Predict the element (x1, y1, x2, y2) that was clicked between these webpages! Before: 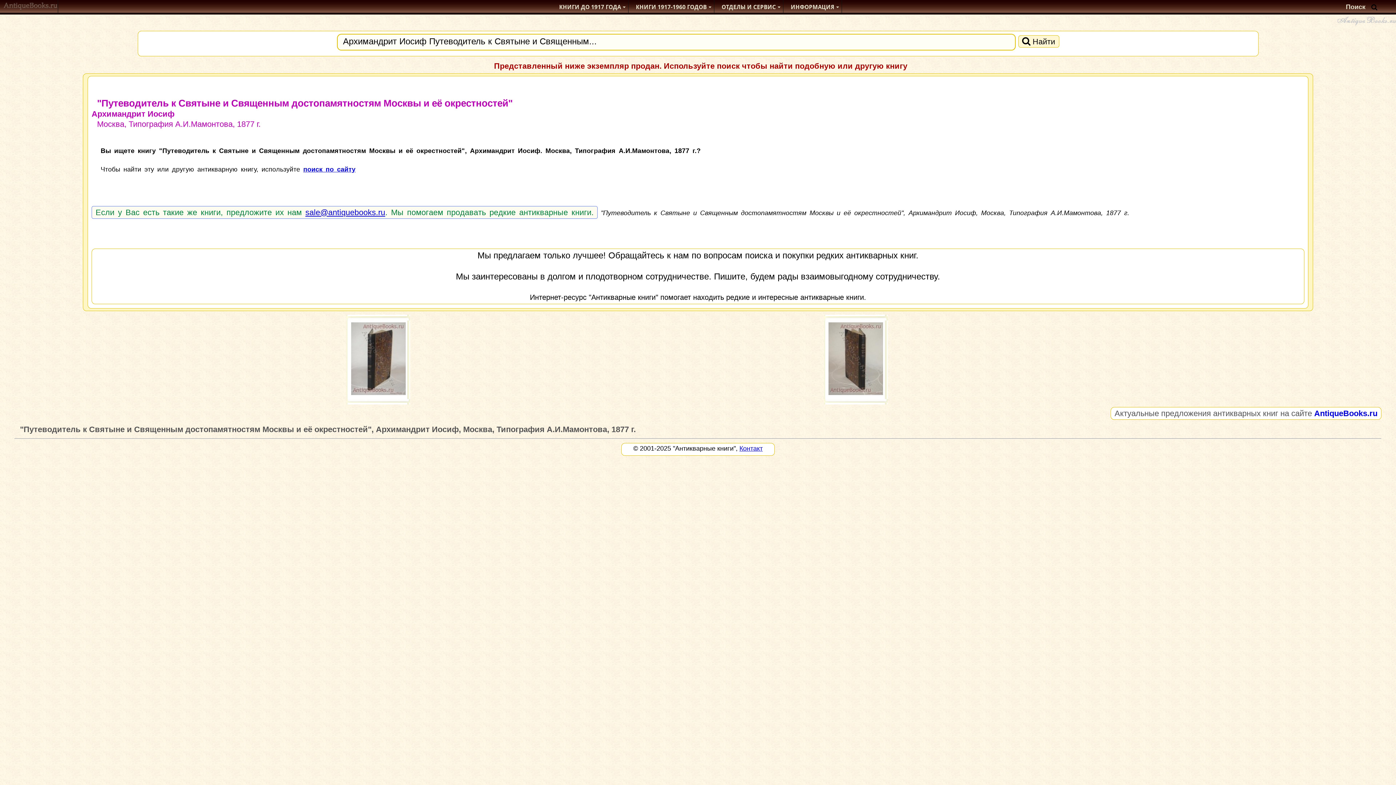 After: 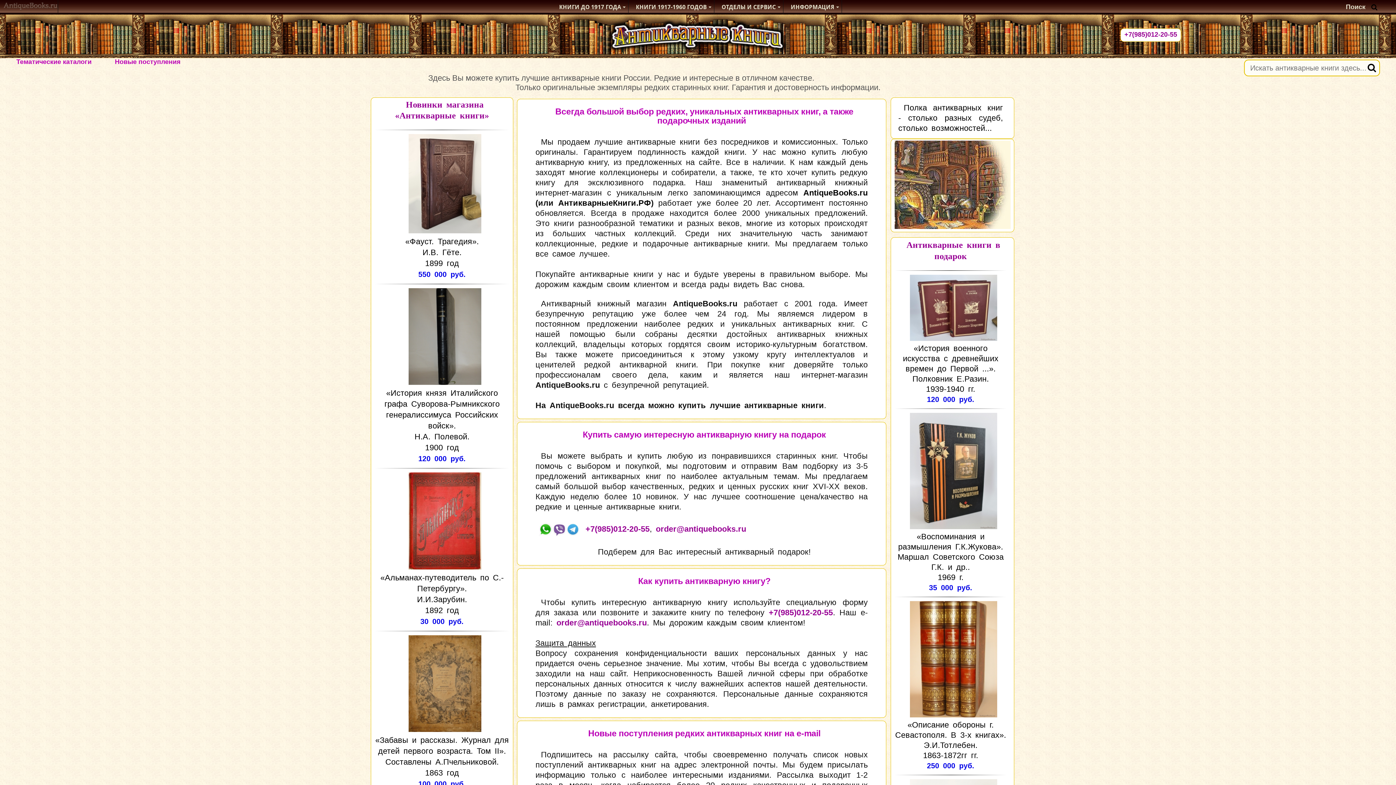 Action: bbox: (1314, 409, 1377, 418) label: AntiqueBooks.ru